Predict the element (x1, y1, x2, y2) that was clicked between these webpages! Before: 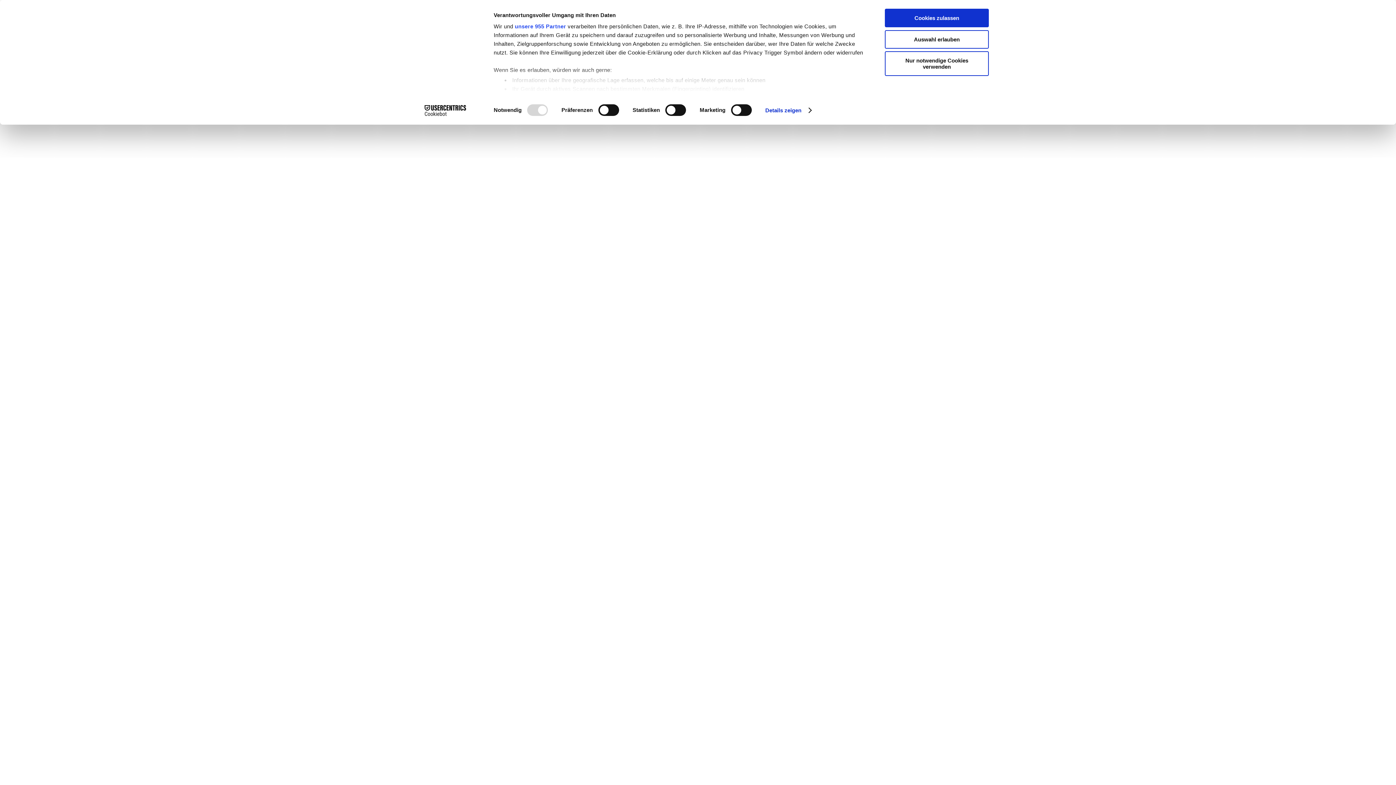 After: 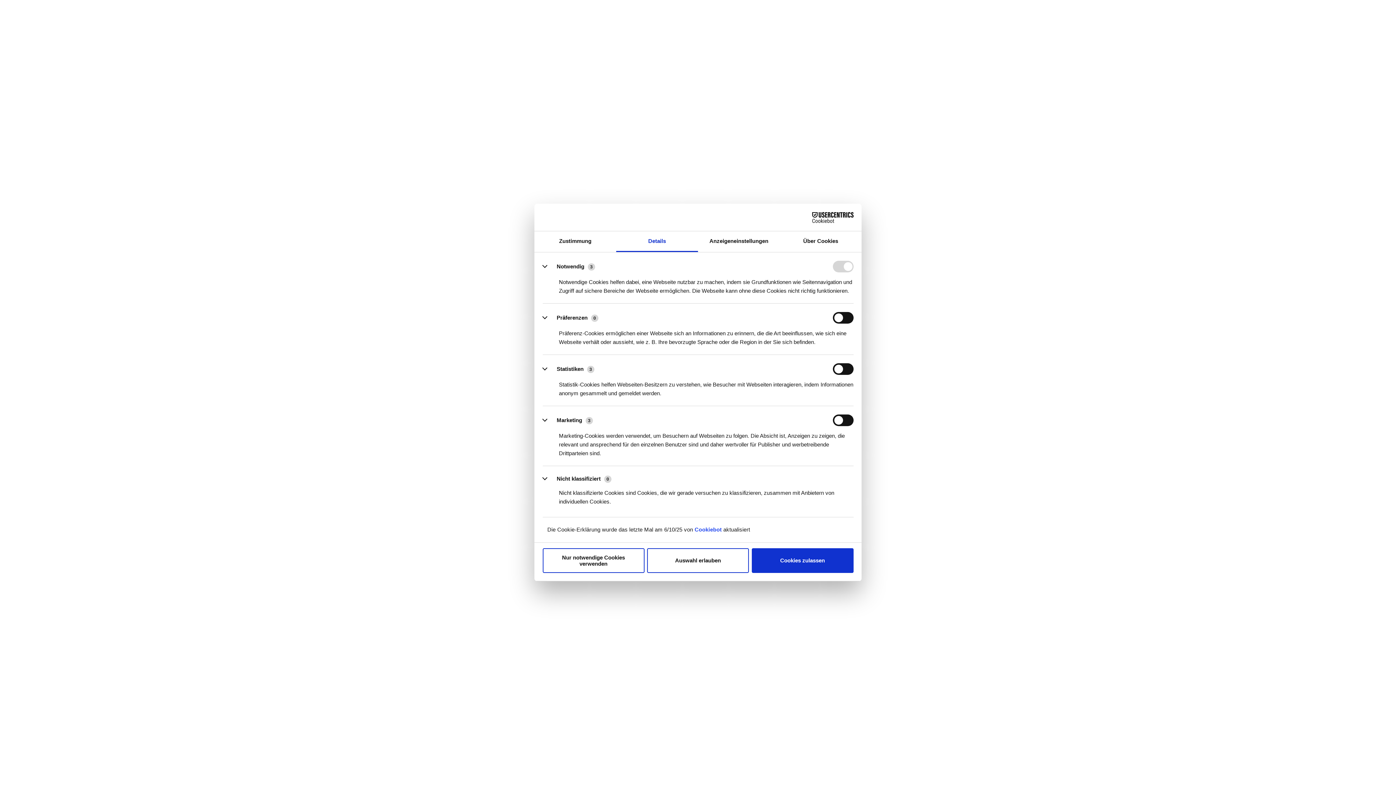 Action: bbox: (765, 104, 811, 115) label: Details zeigen